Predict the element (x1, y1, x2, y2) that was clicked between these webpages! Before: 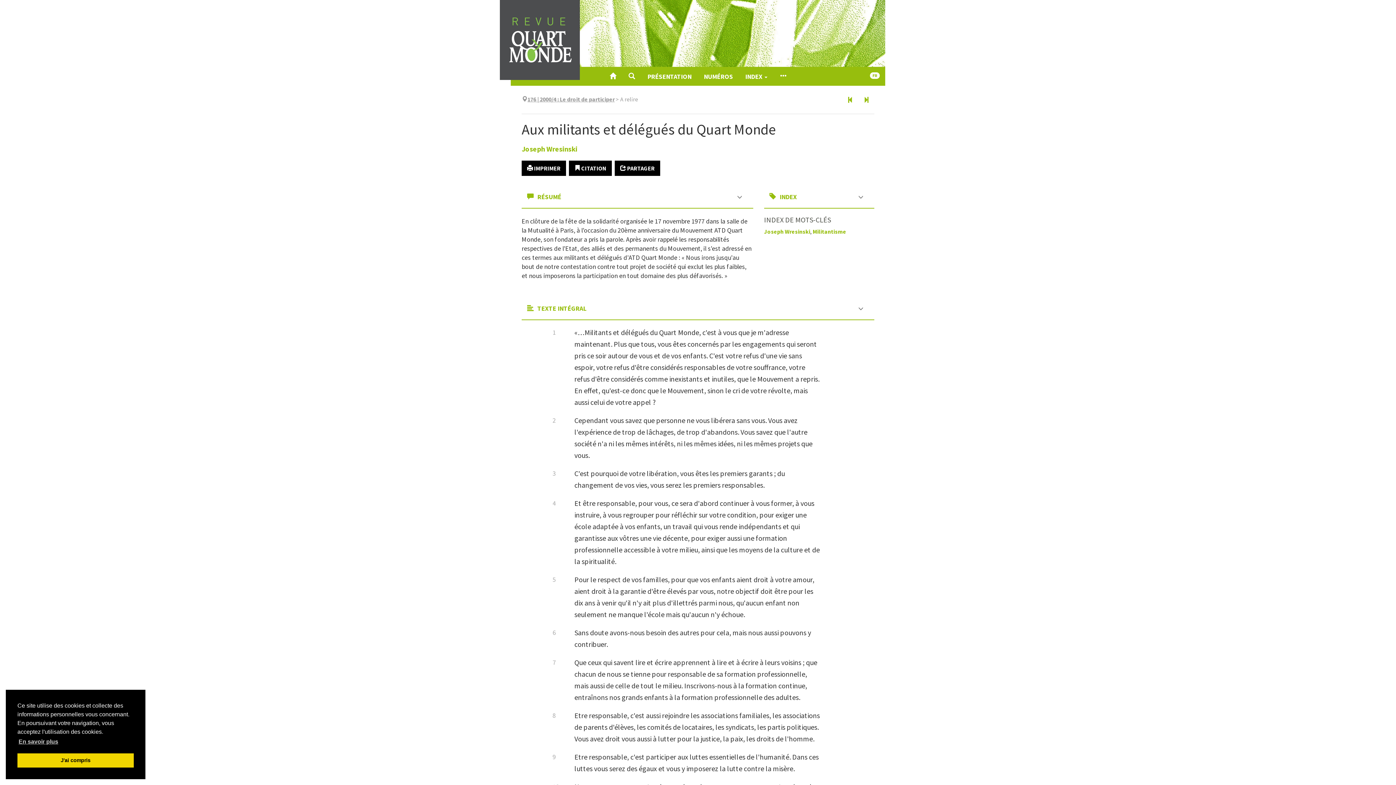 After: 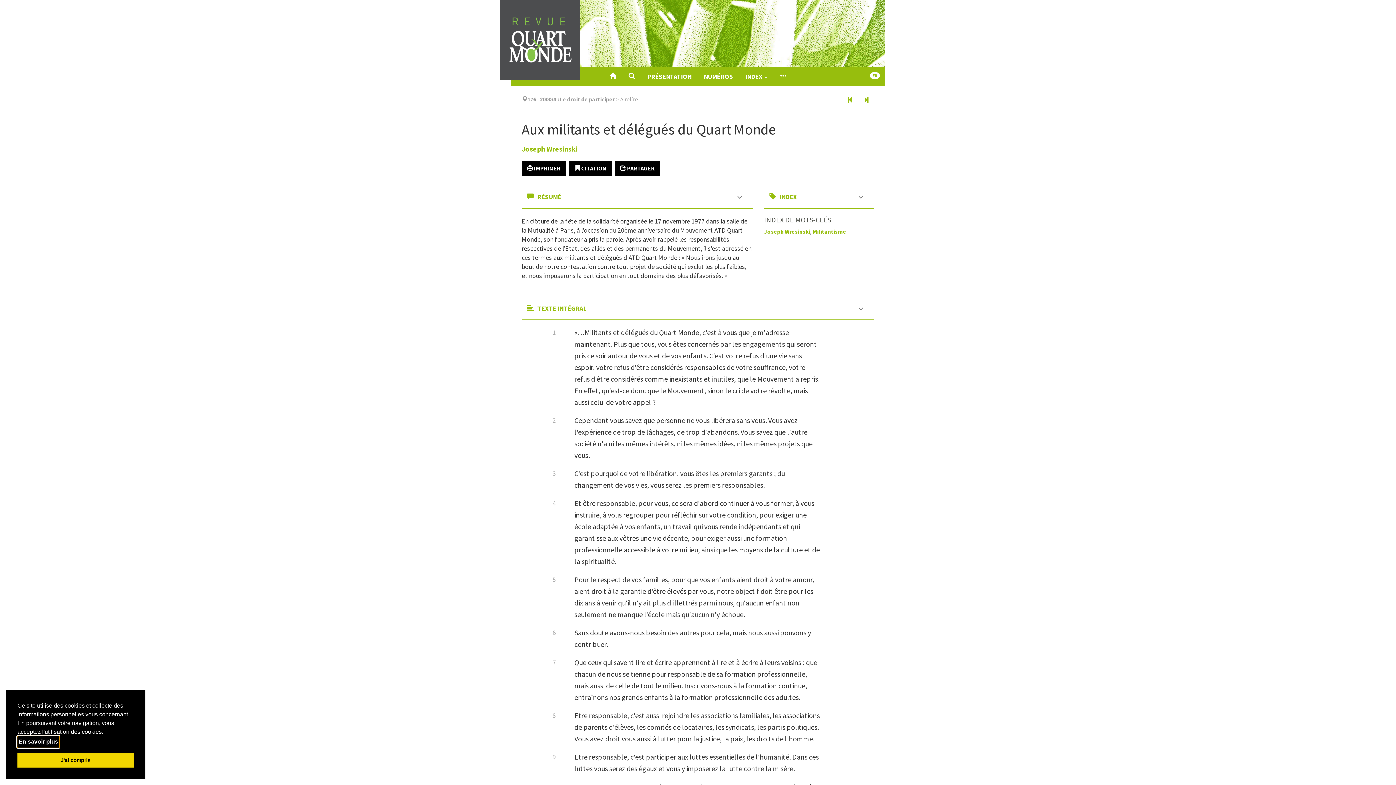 Action: bbox: (17, 736, 59, 747) label: learn more about cookies